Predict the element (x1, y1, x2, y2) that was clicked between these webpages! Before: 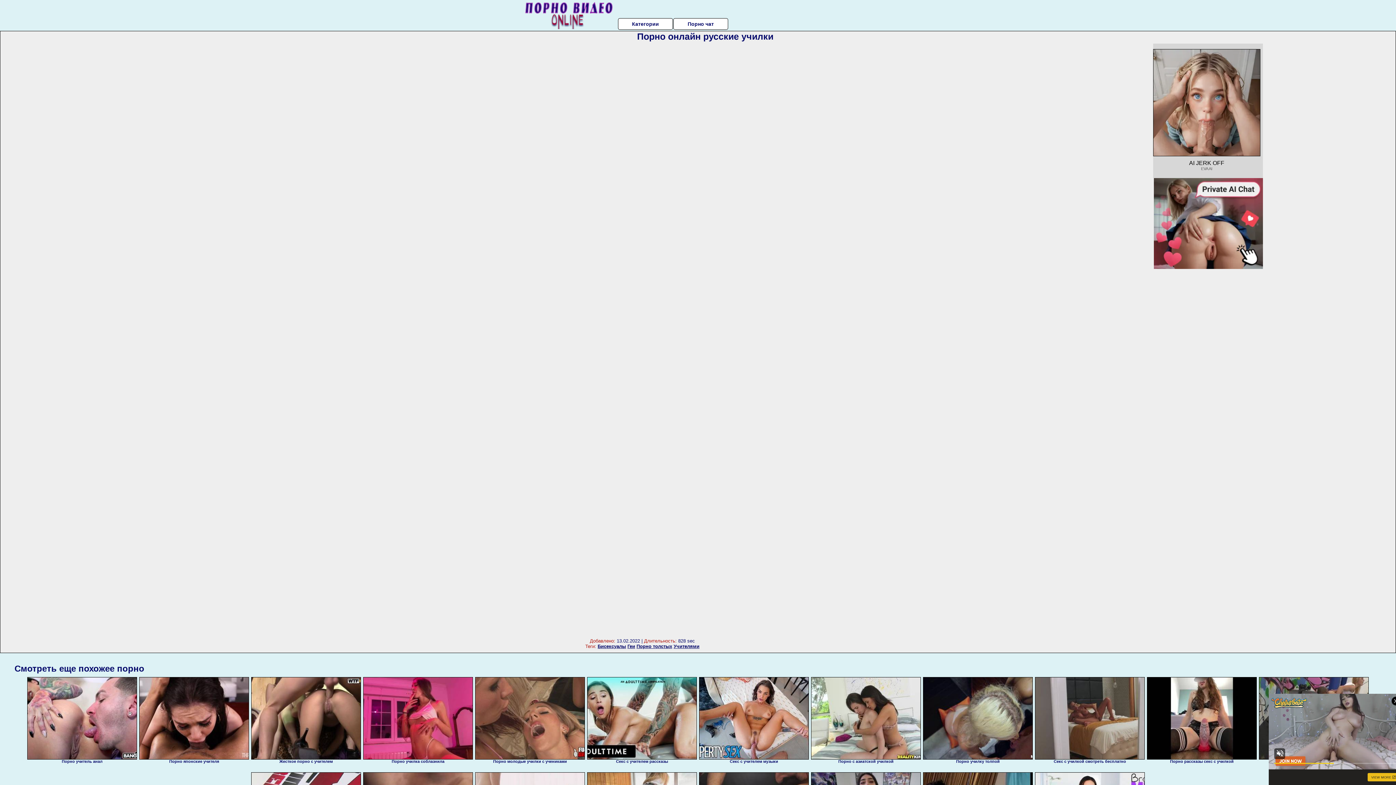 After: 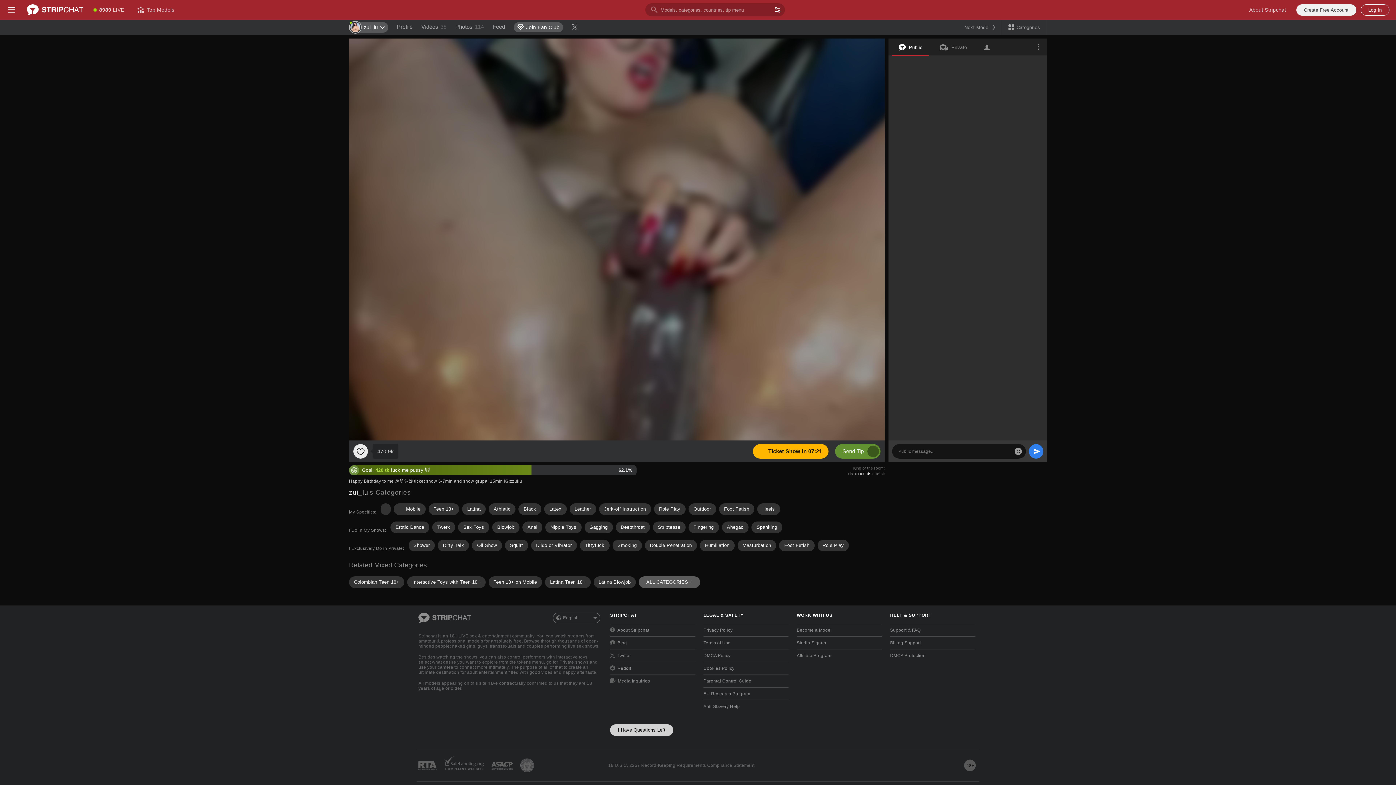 Action: bbox: (363, 677, 473, 760)